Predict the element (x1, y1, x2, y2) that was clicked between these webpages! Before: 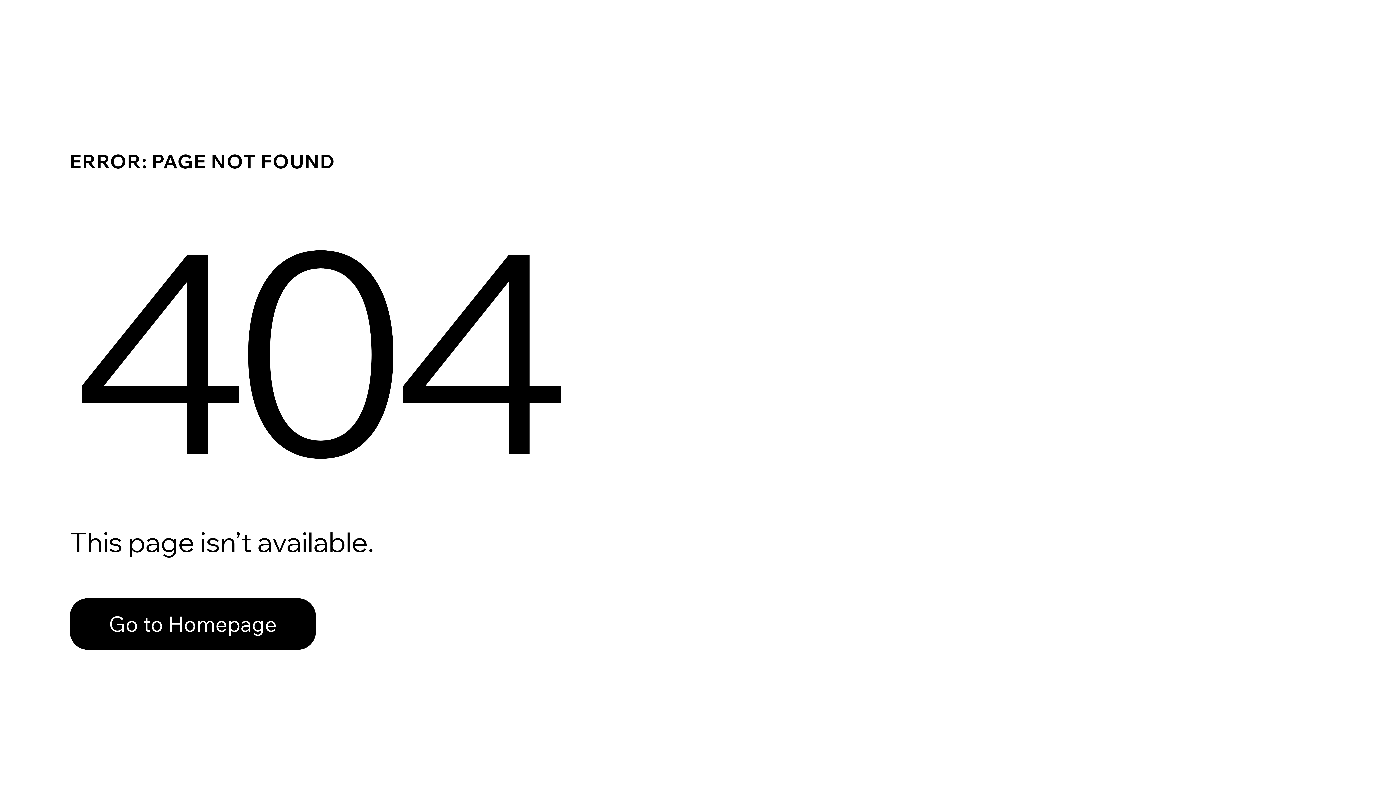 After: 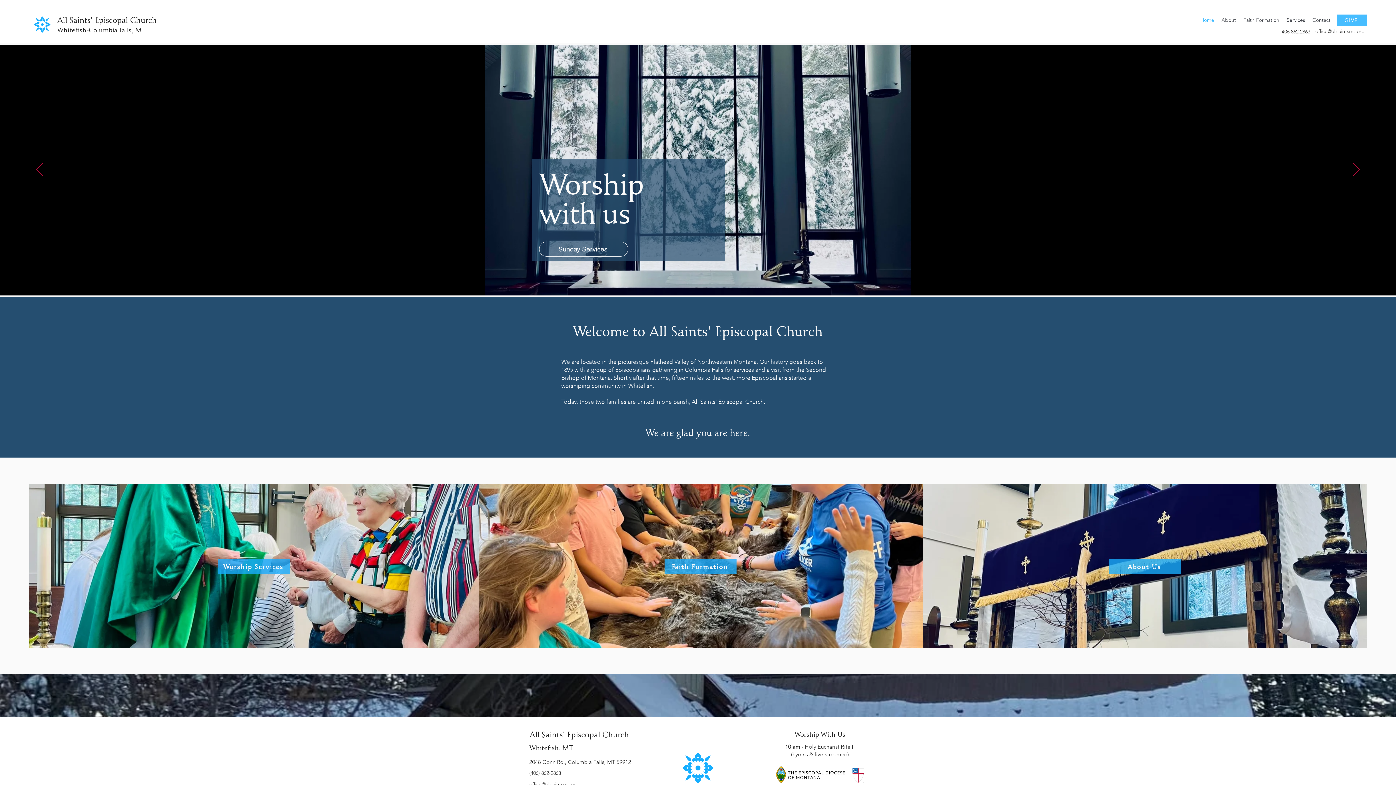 Action: label: Go to Homepage bbox: (69, 598, 316, 650)